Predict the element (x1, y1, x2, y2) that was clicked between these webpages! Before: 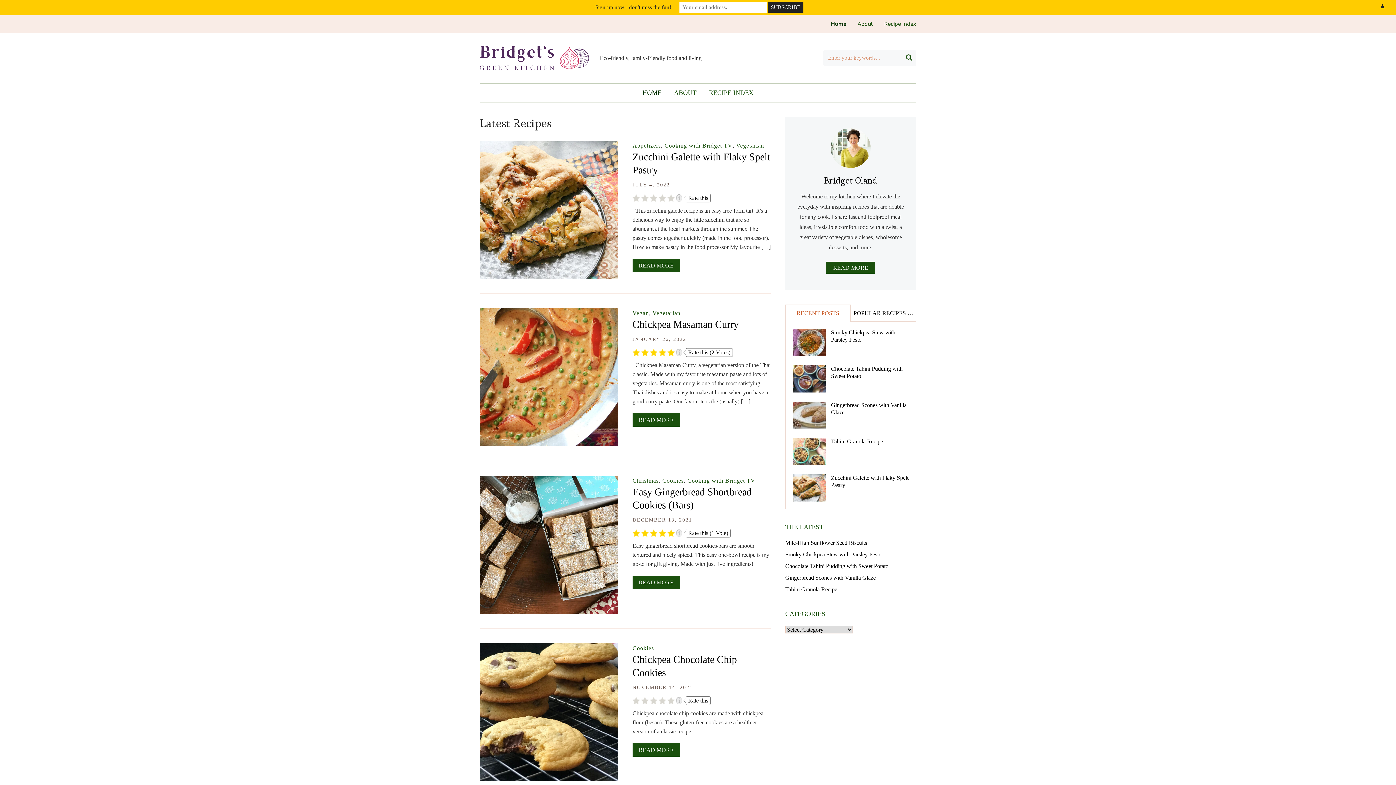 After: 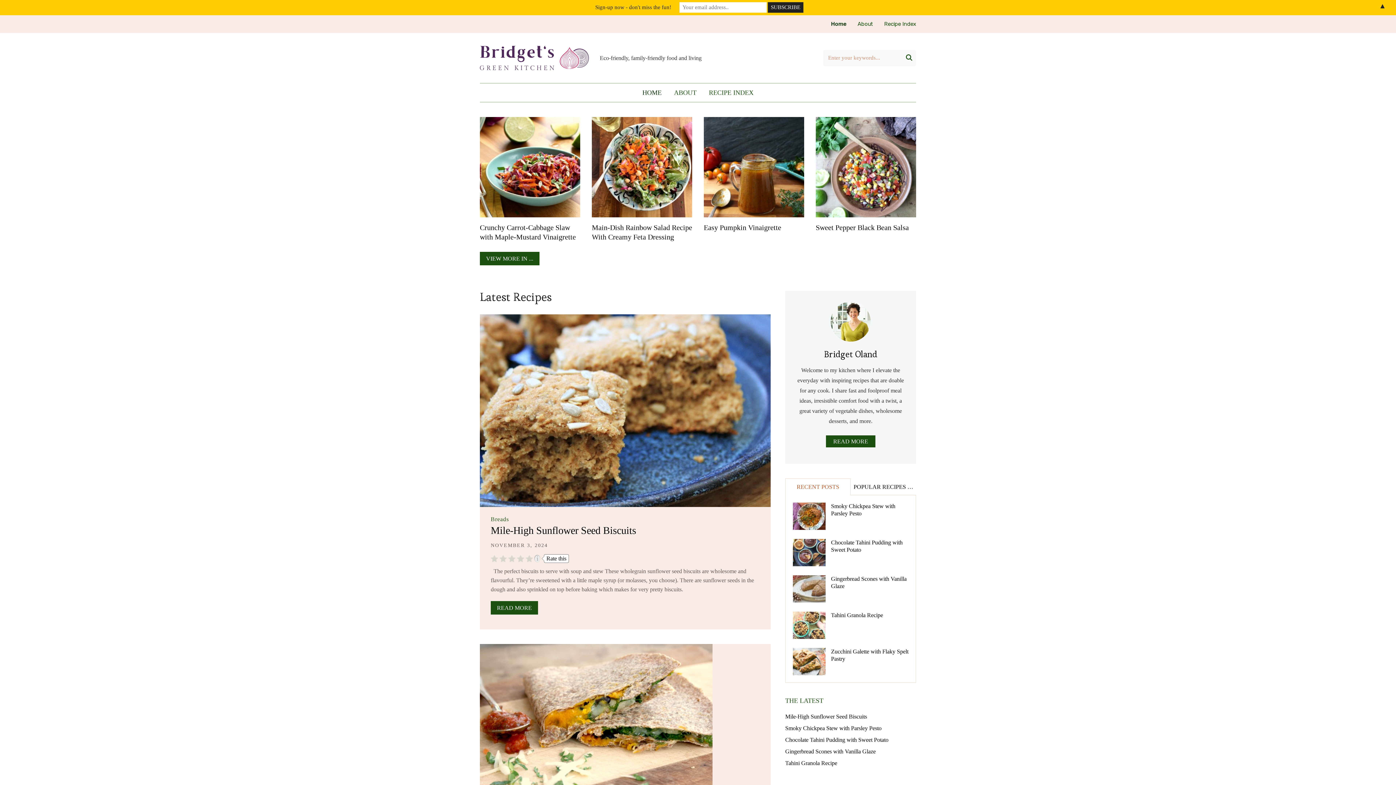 Action: bbox: (480, 45, 589, 70)